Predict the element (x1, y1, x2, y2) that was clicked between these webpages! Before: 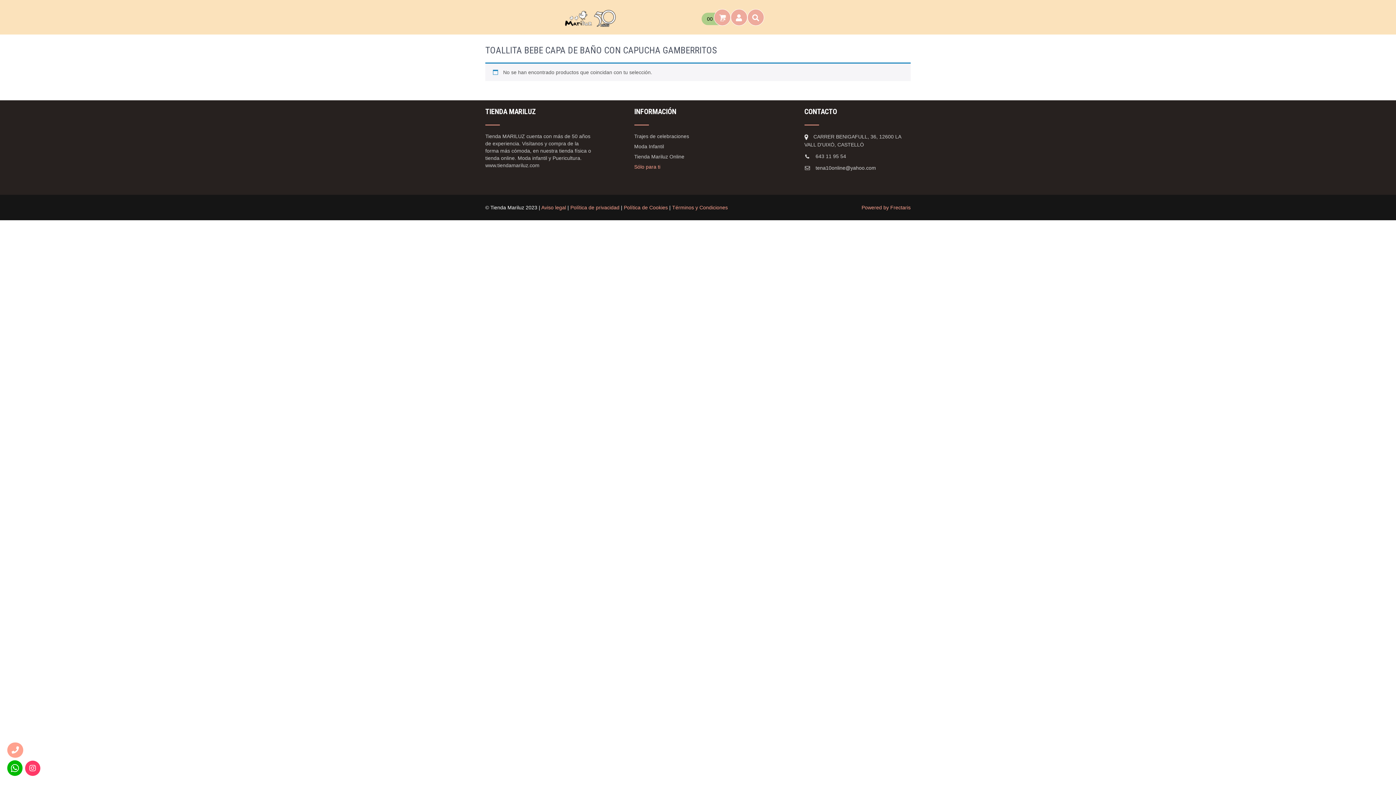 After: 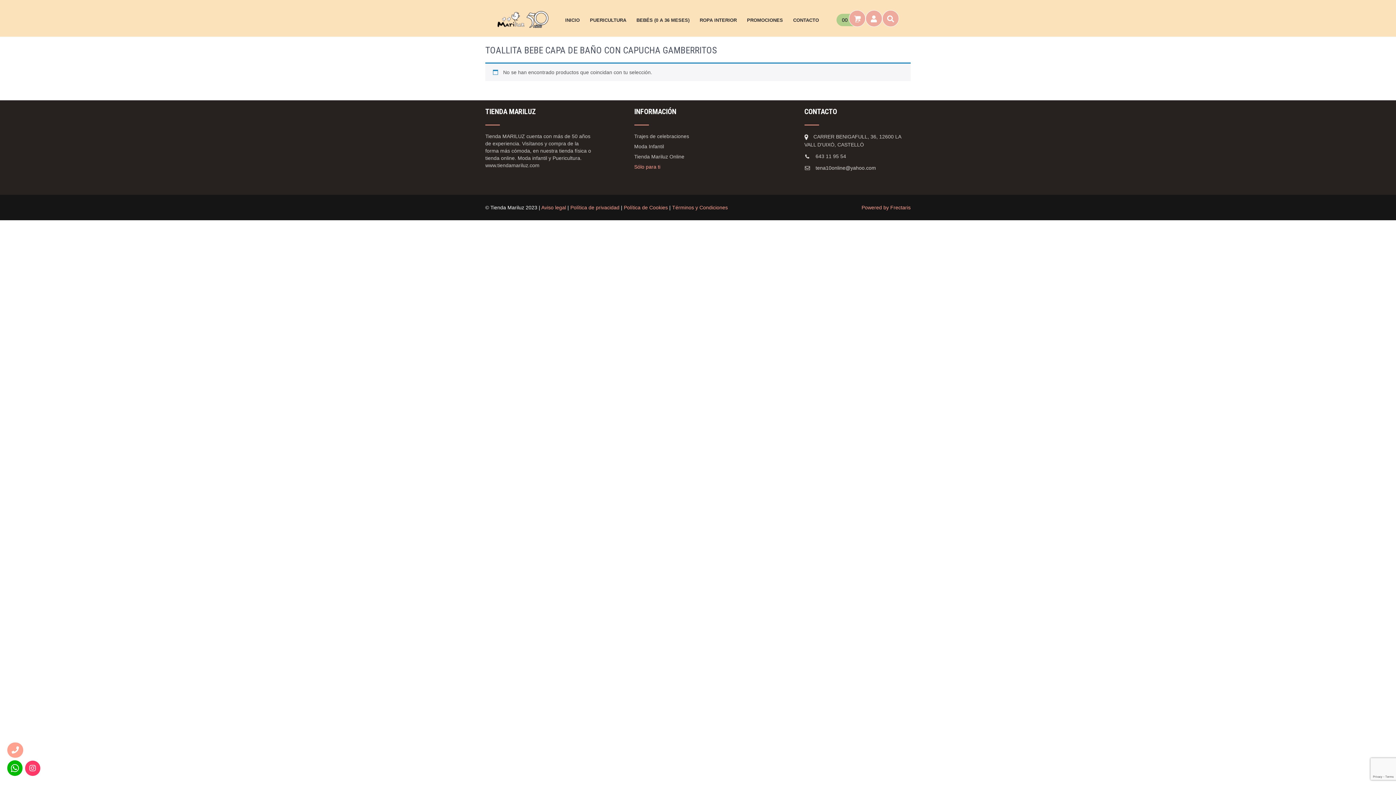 Action: bbox: (7, 746, 23, 754)